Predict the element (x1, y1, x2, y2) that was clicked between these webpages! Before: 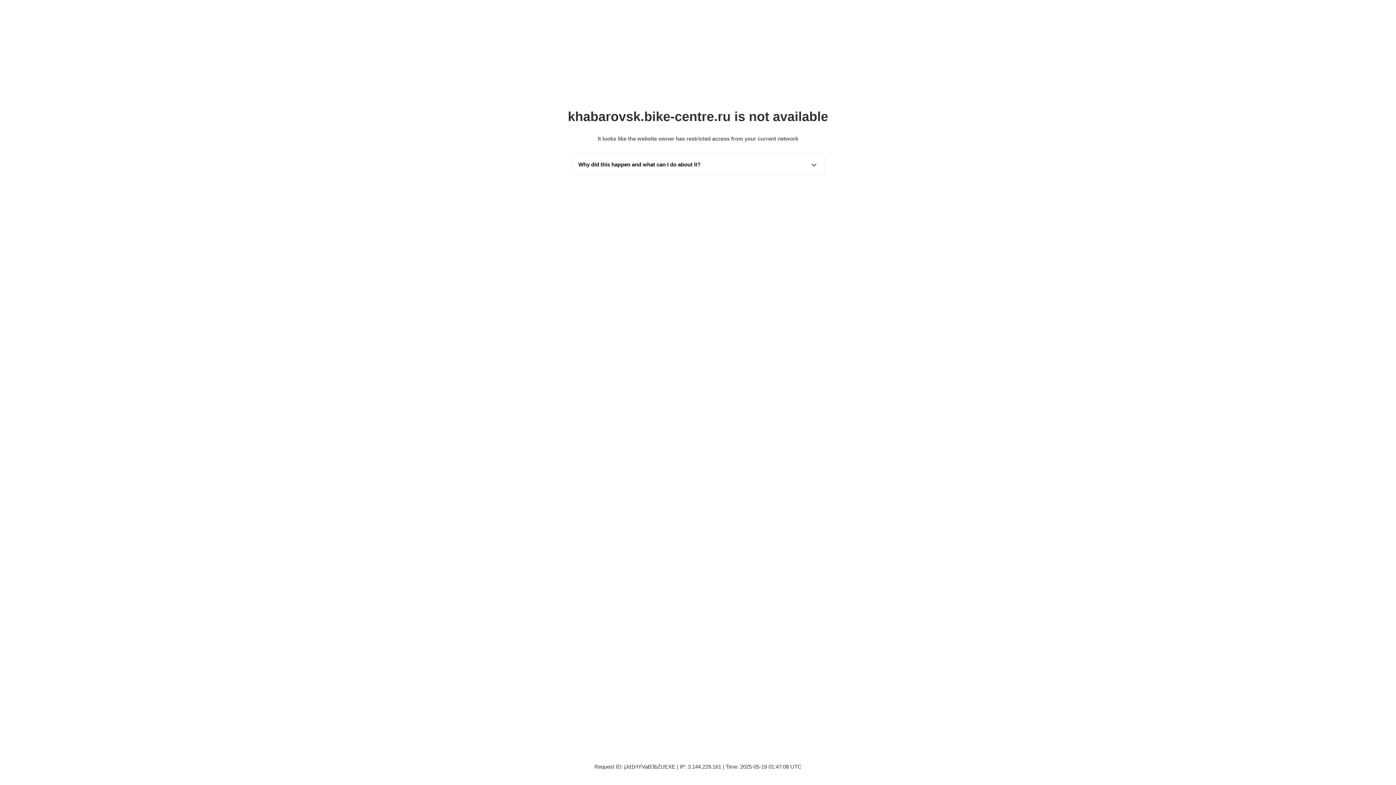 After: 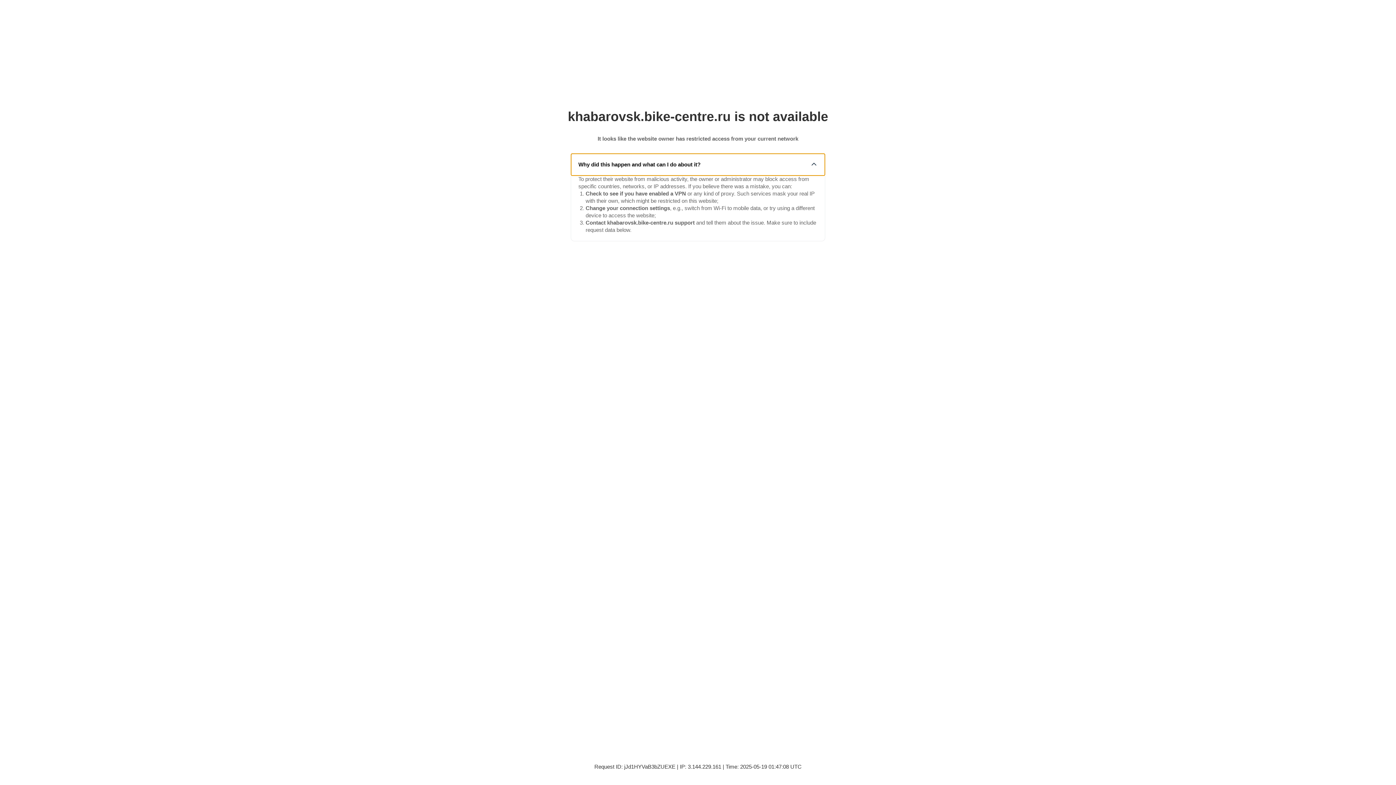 Action: bbox: (571, 153, 825, 175) label: Why did this happen and what can I do about it?